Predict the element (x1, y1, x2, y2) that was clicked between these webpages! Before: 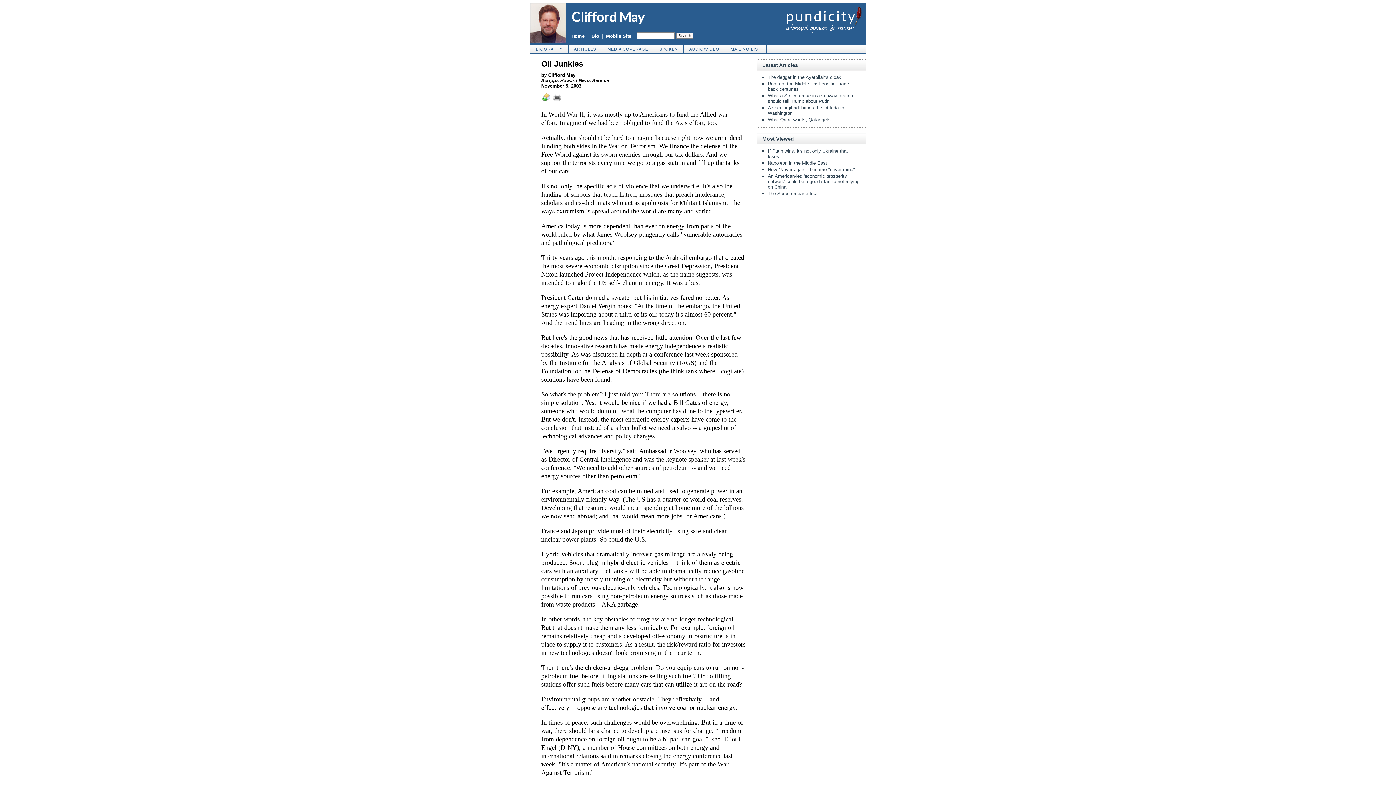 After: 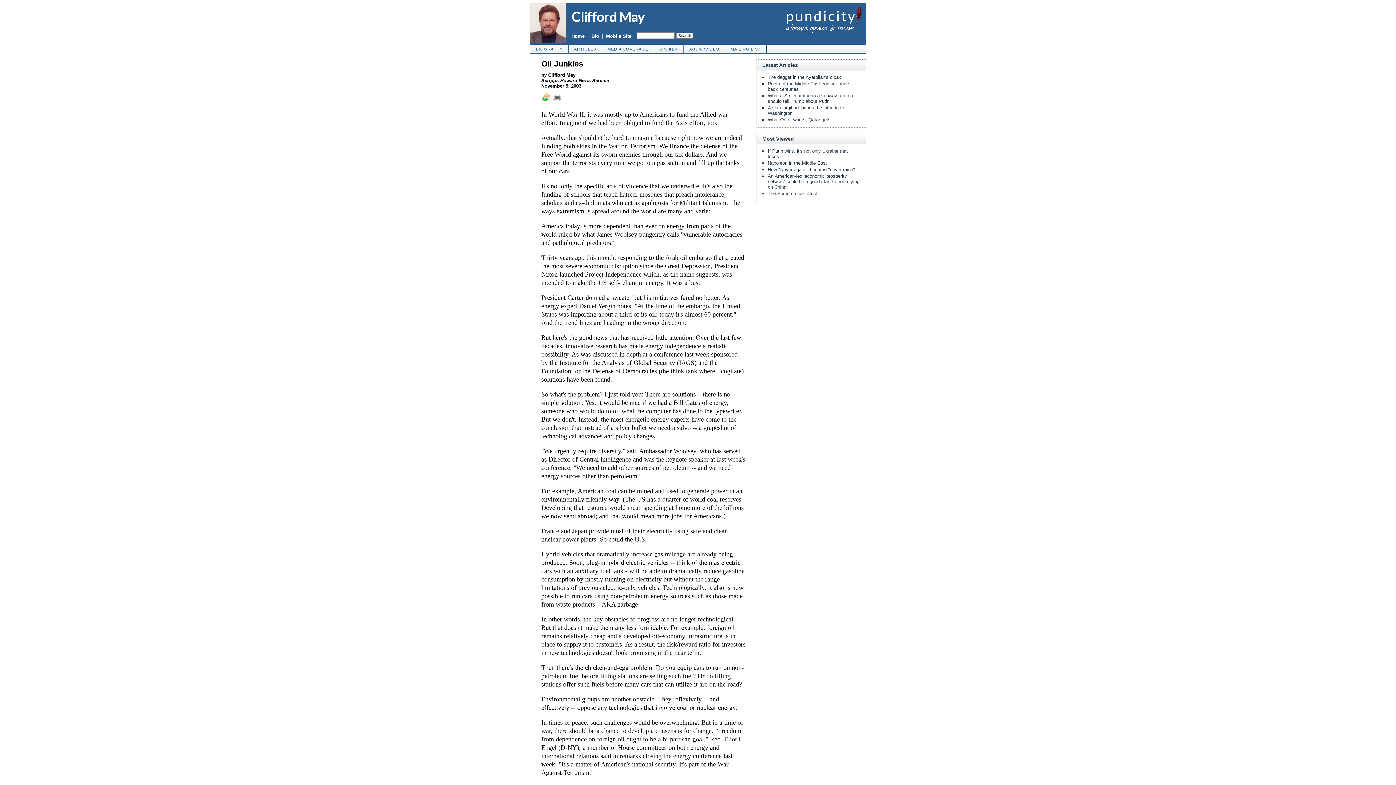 Action: bbox: (553, 97, 566, 102)